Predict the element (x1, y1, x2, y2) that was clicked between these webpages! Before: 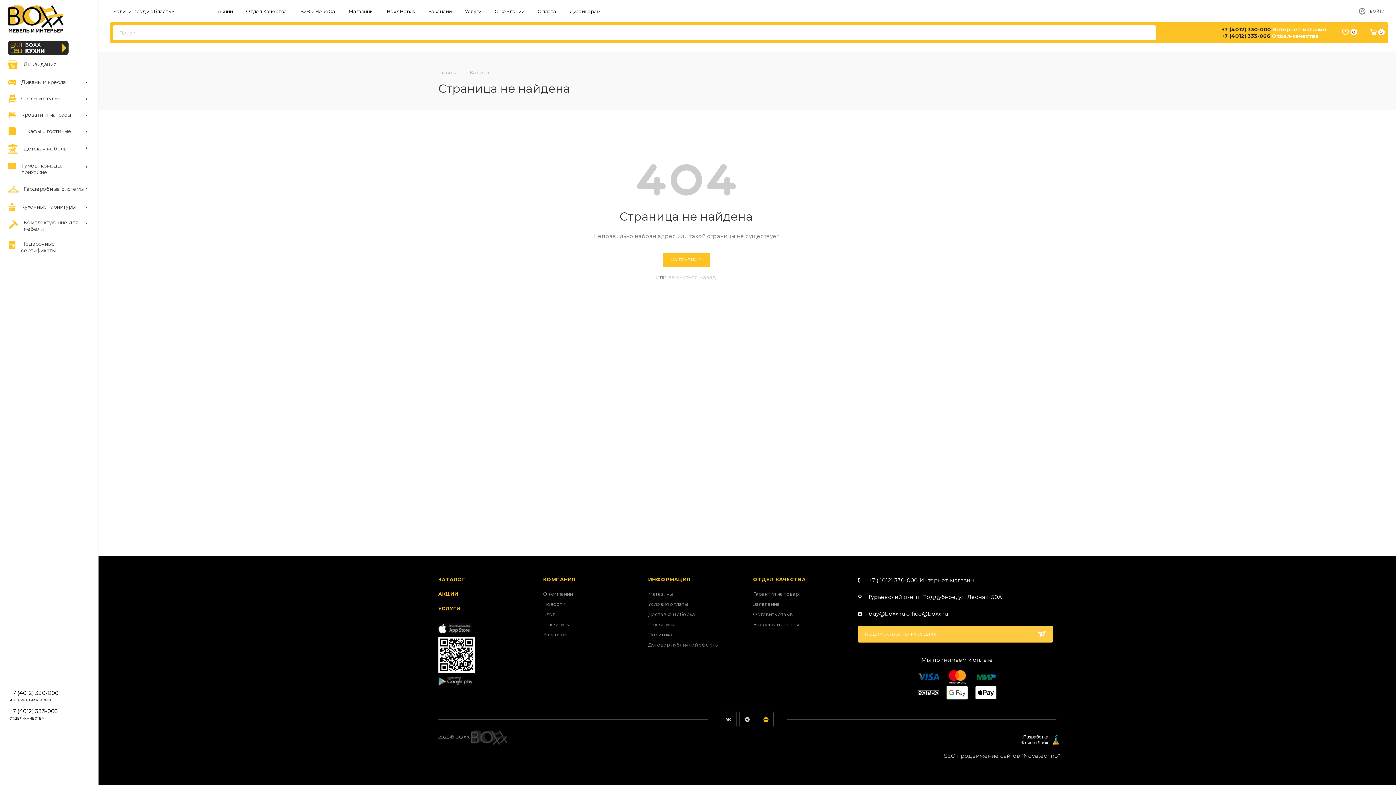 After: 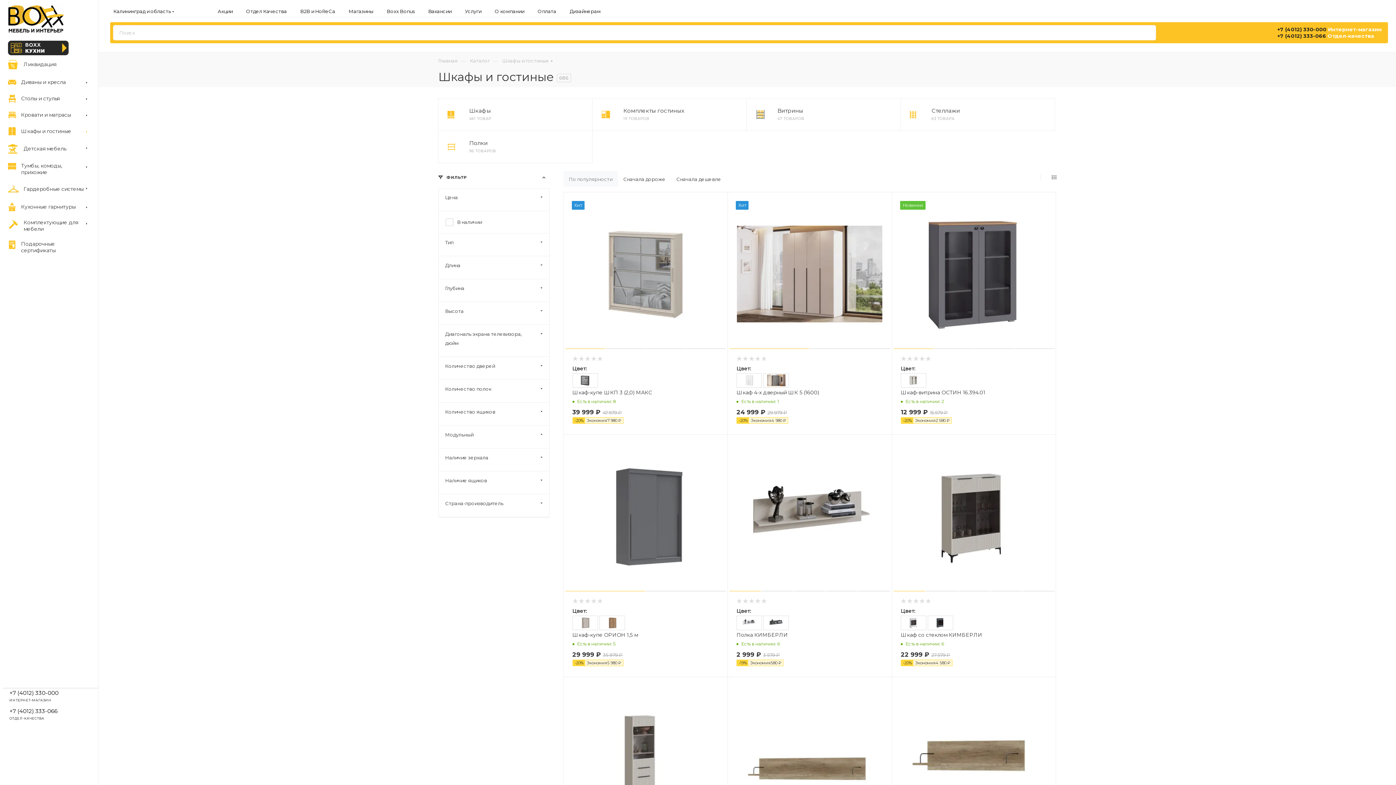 Action: label: 	Шкафы и гостиные bbox: (2, 123, 98, 139)